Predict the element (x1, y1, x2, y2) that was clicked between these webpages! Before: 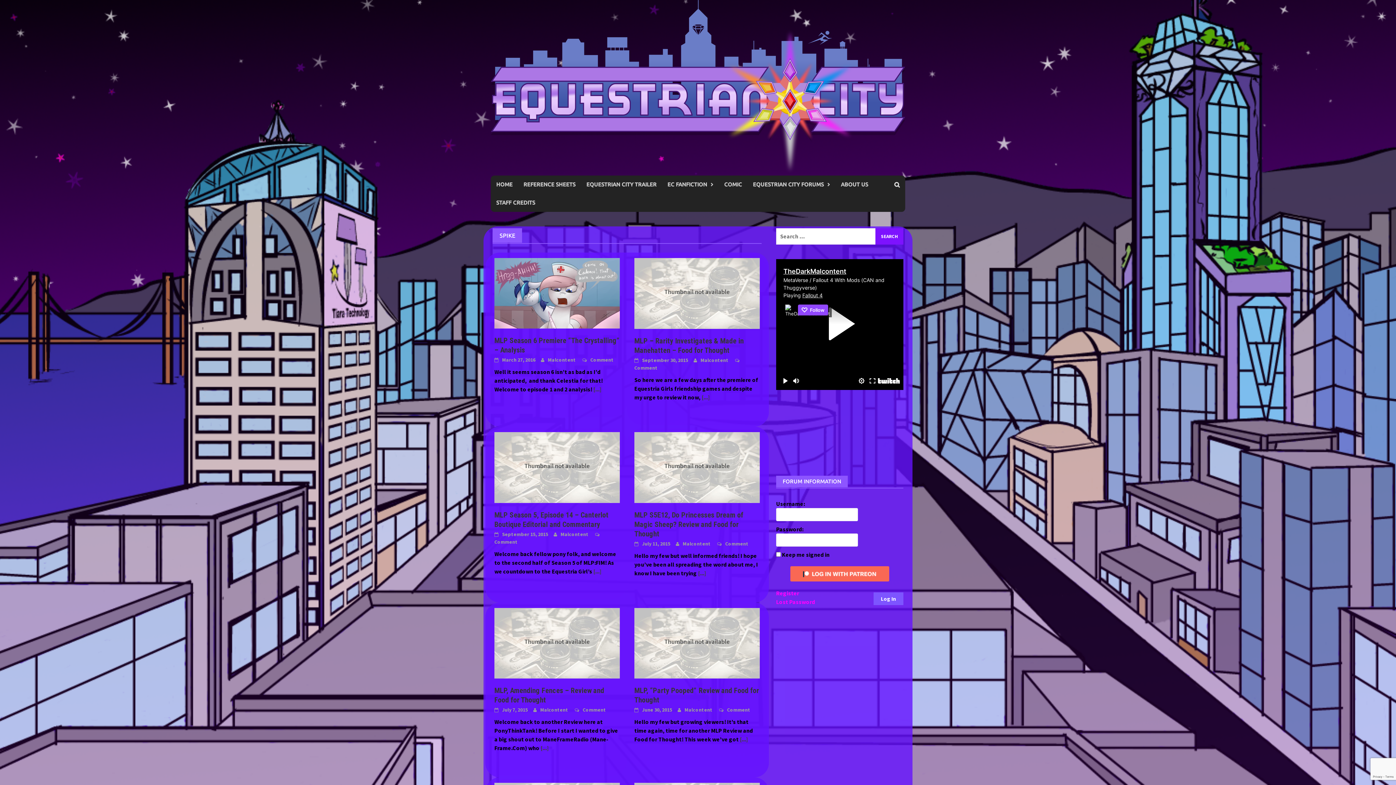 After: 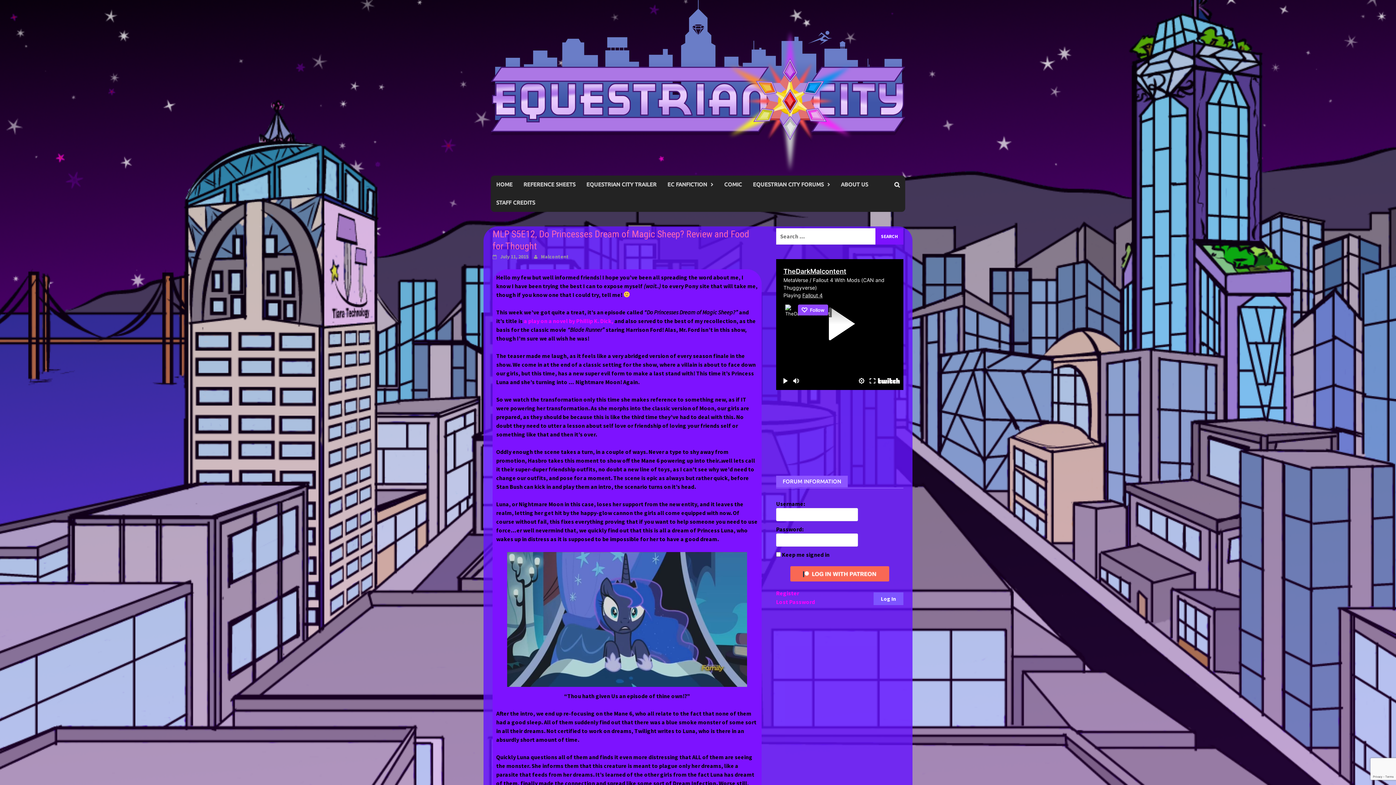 Action: label: MLP S5E12, Do Princesses Dream of Magic Sheep? Review and Food for Thought bbox: (634, 510, 743, 538)